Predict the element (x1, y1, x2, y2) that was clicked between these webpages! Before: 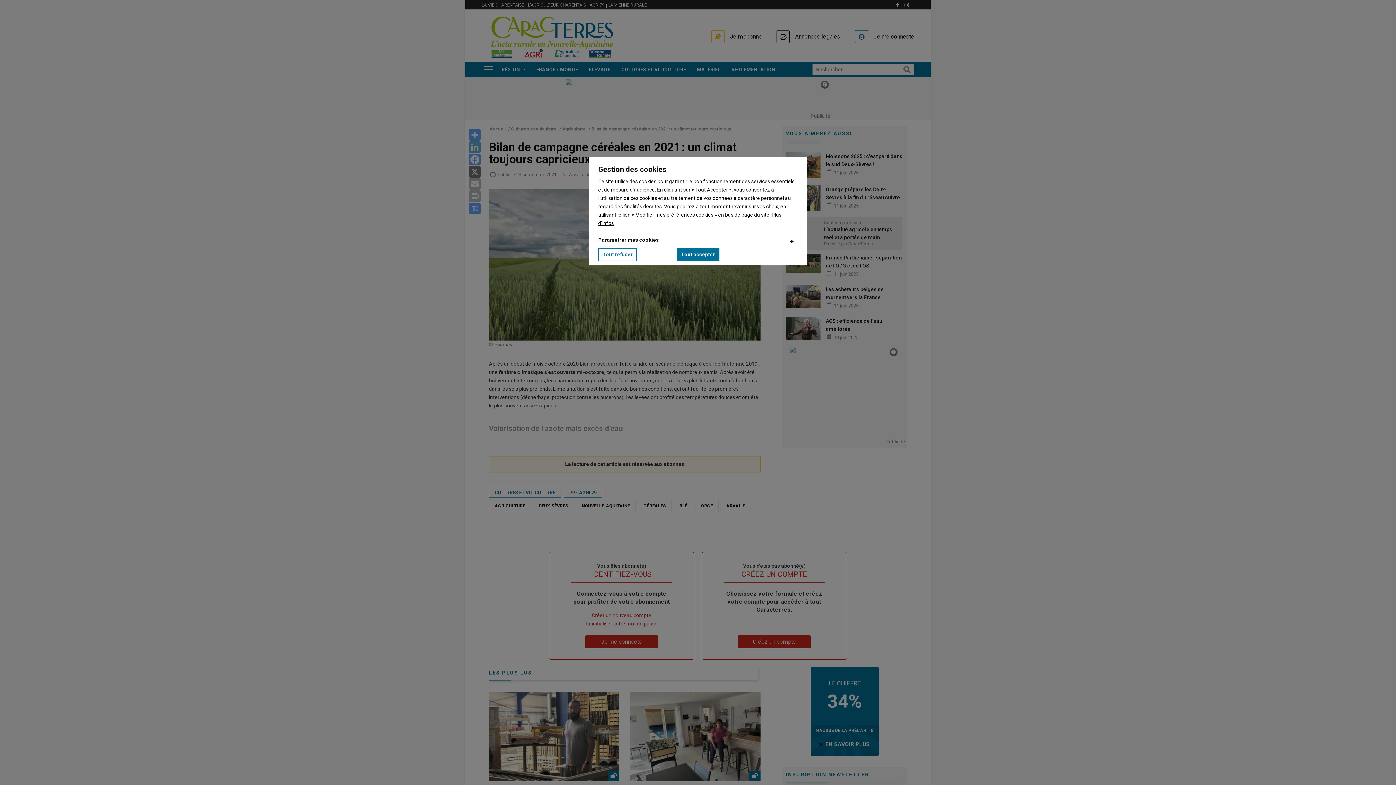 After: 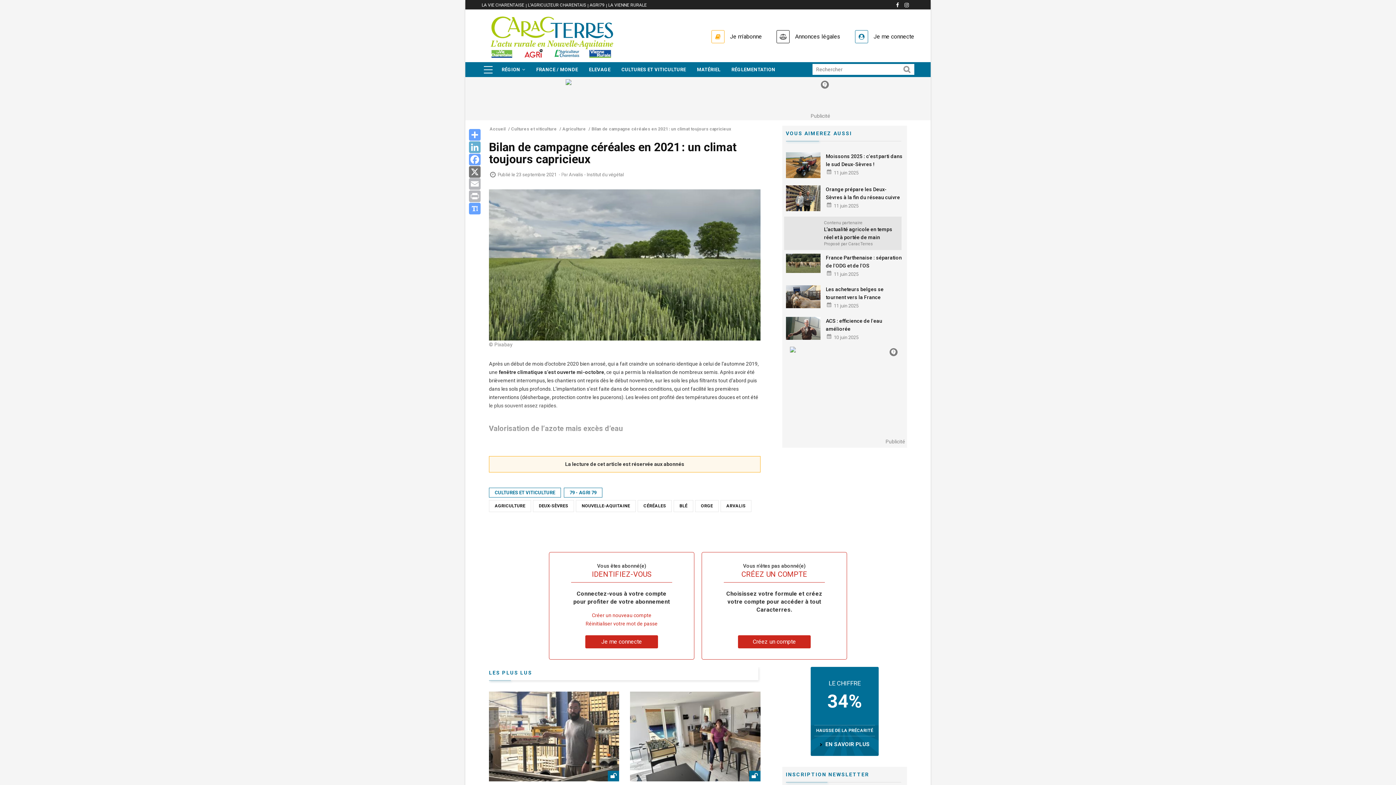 Action: label: Tout accepter bbox: (676, 248, 719, 261)